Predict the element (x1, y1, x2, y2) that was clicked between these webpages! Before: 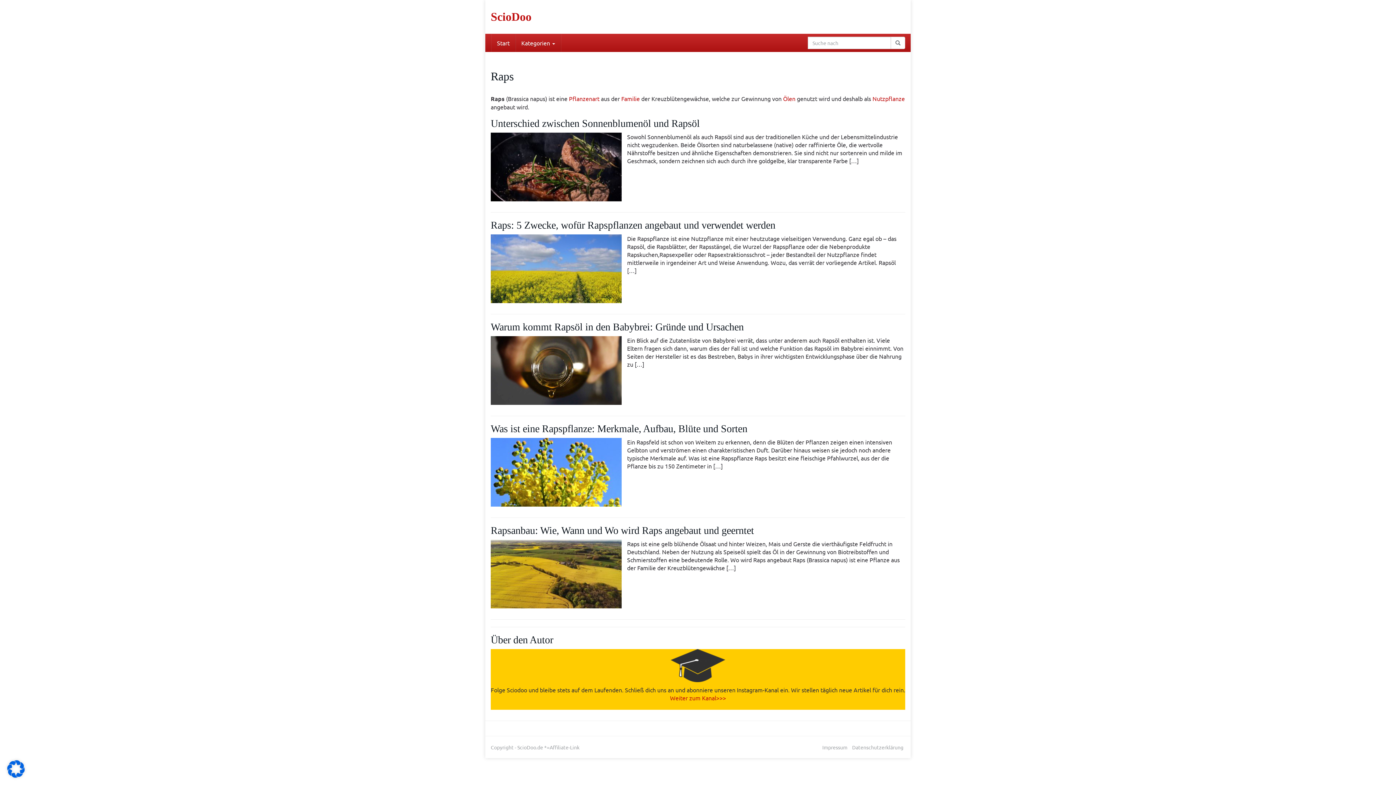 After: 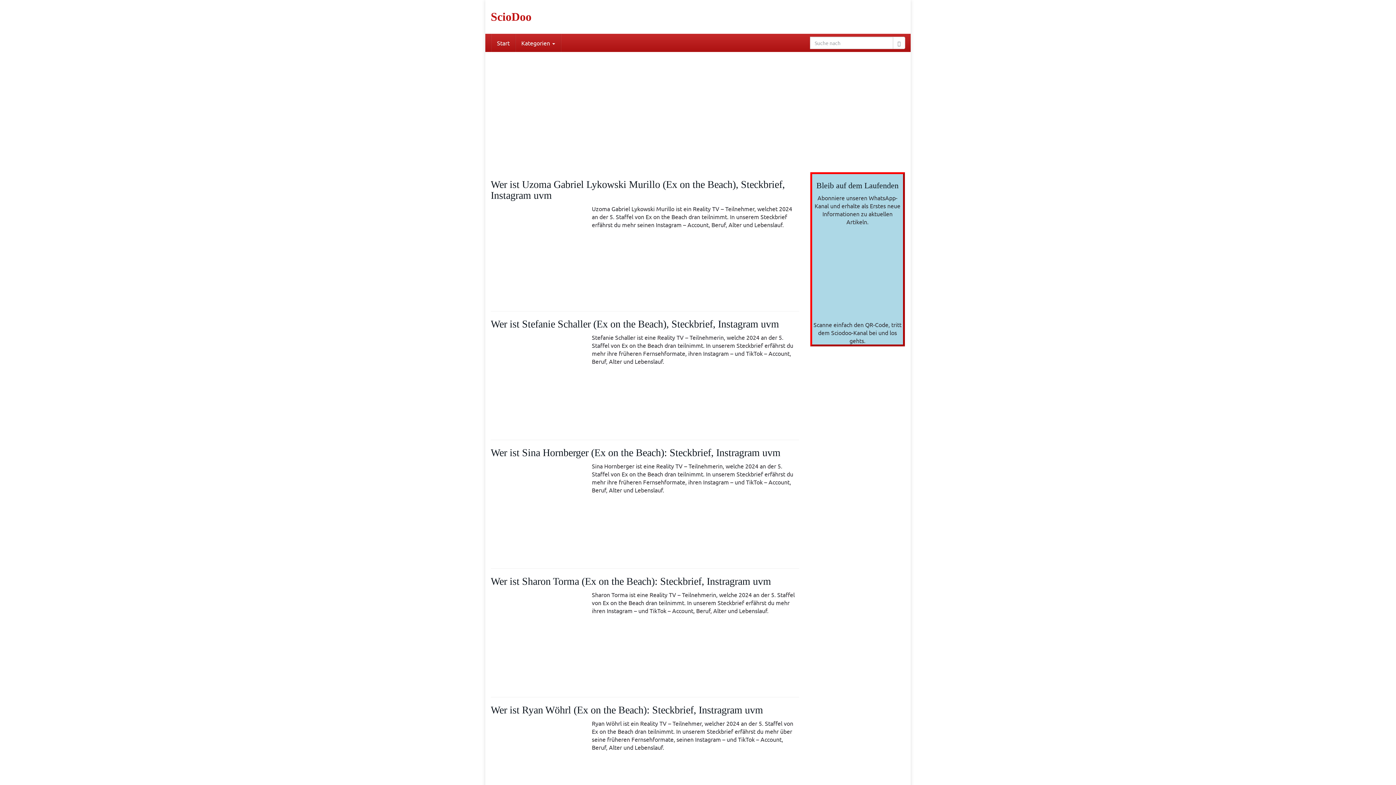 Action: bbox: (516, 33, 560, 52) label: Kategorien 